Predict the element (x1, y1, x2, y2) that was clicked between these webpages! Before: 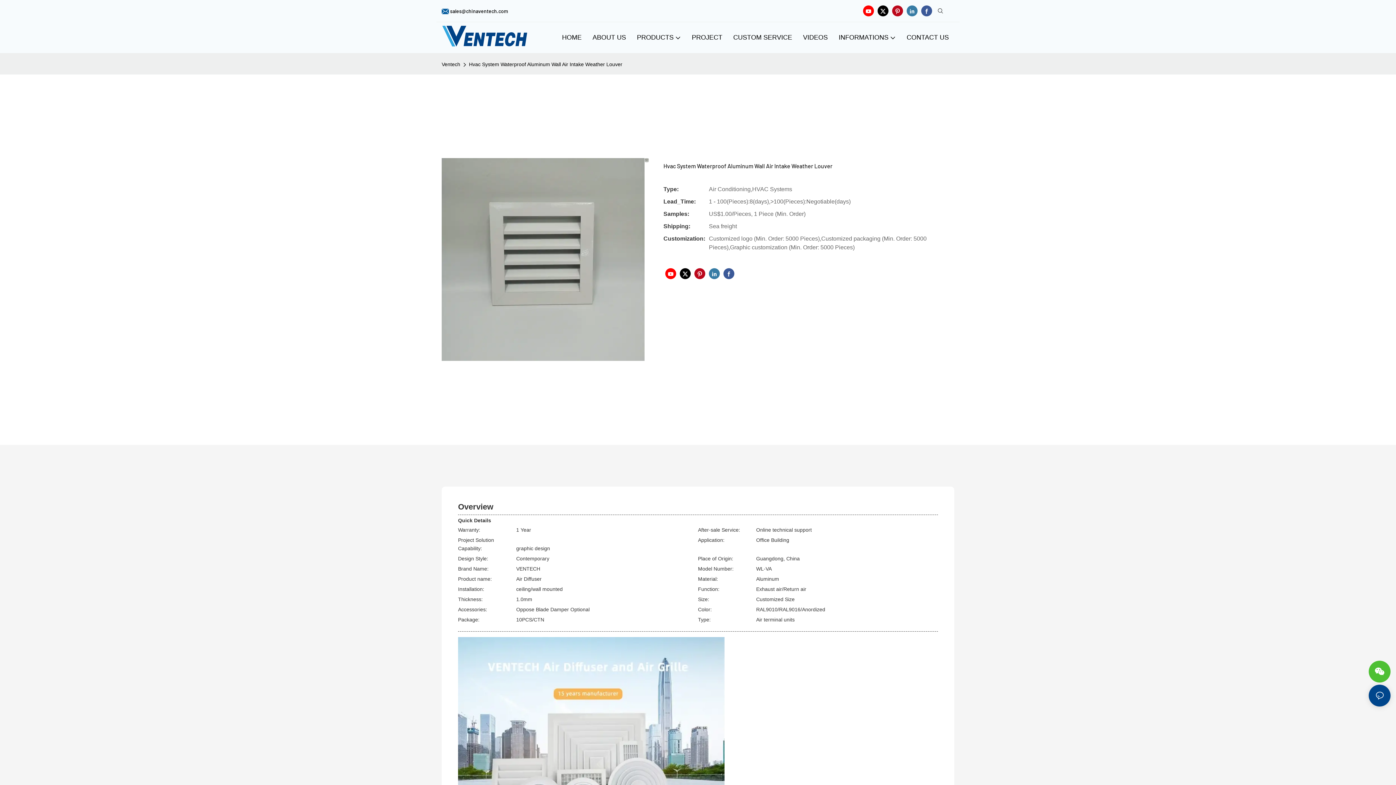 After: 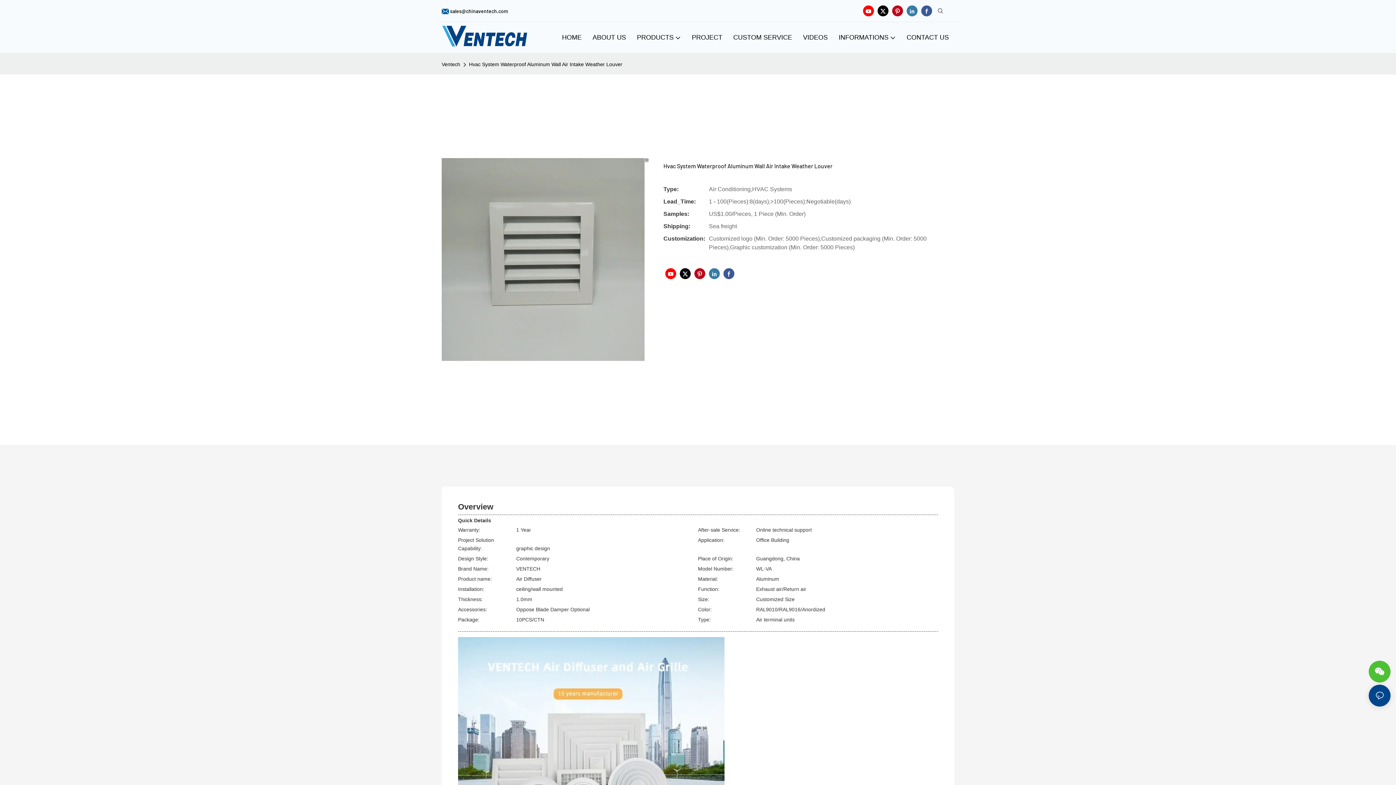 Action: bbox: (905, 3, 919, 18)